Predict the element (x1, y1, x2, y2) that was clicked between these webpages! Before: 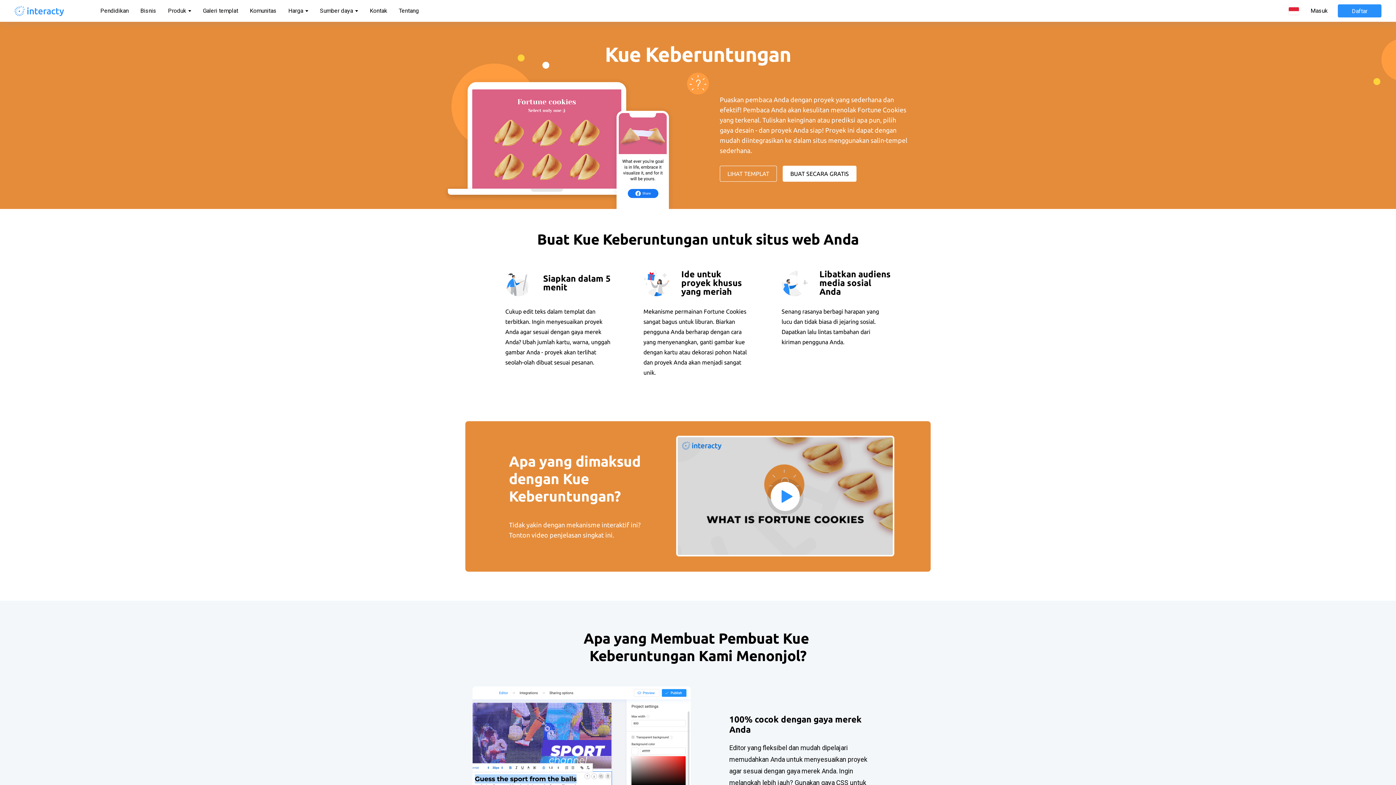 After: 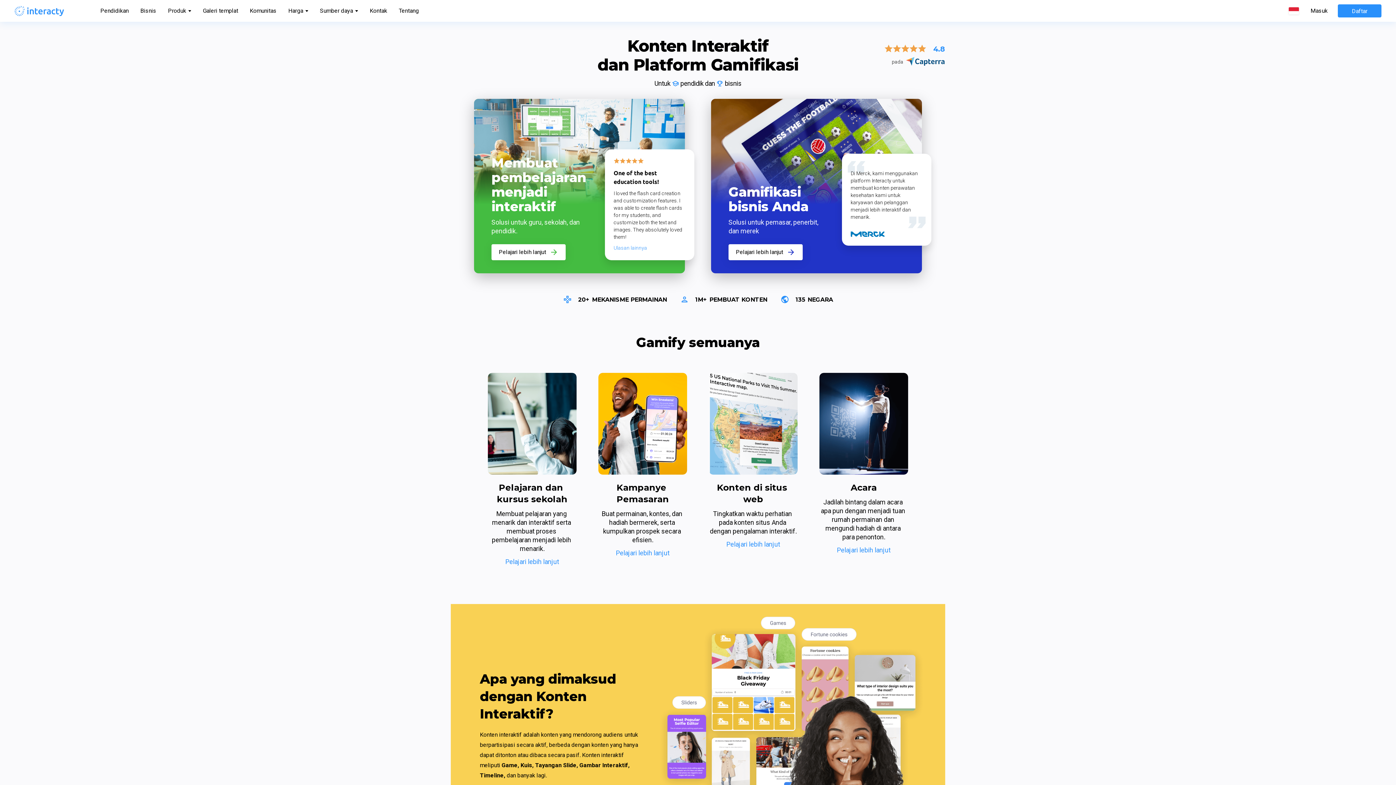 Action: bbox: (14, 3, 64, 18)